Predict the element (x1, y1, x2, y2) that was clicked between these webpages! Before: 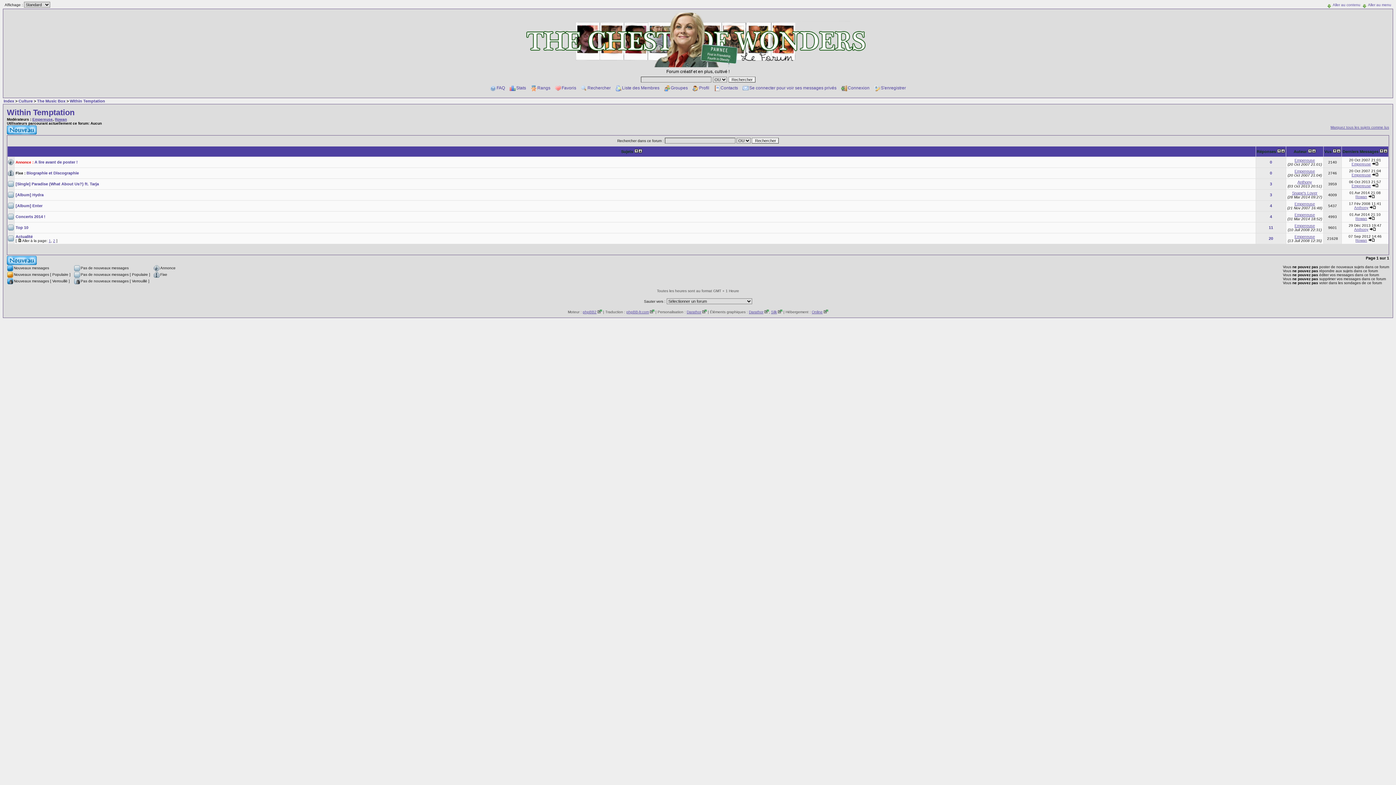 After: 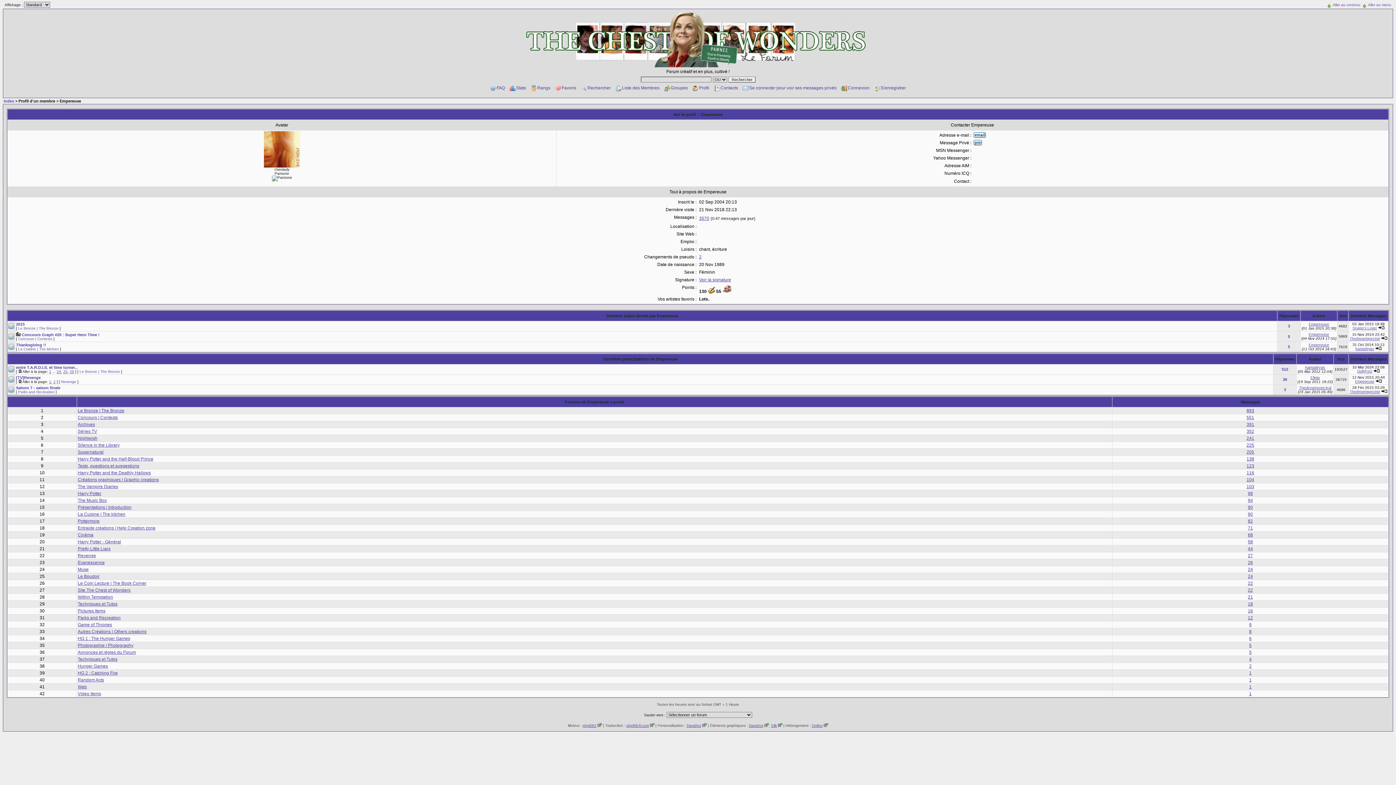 Action: bbox: (1294, 212, 1315, 217) label: Empereuse